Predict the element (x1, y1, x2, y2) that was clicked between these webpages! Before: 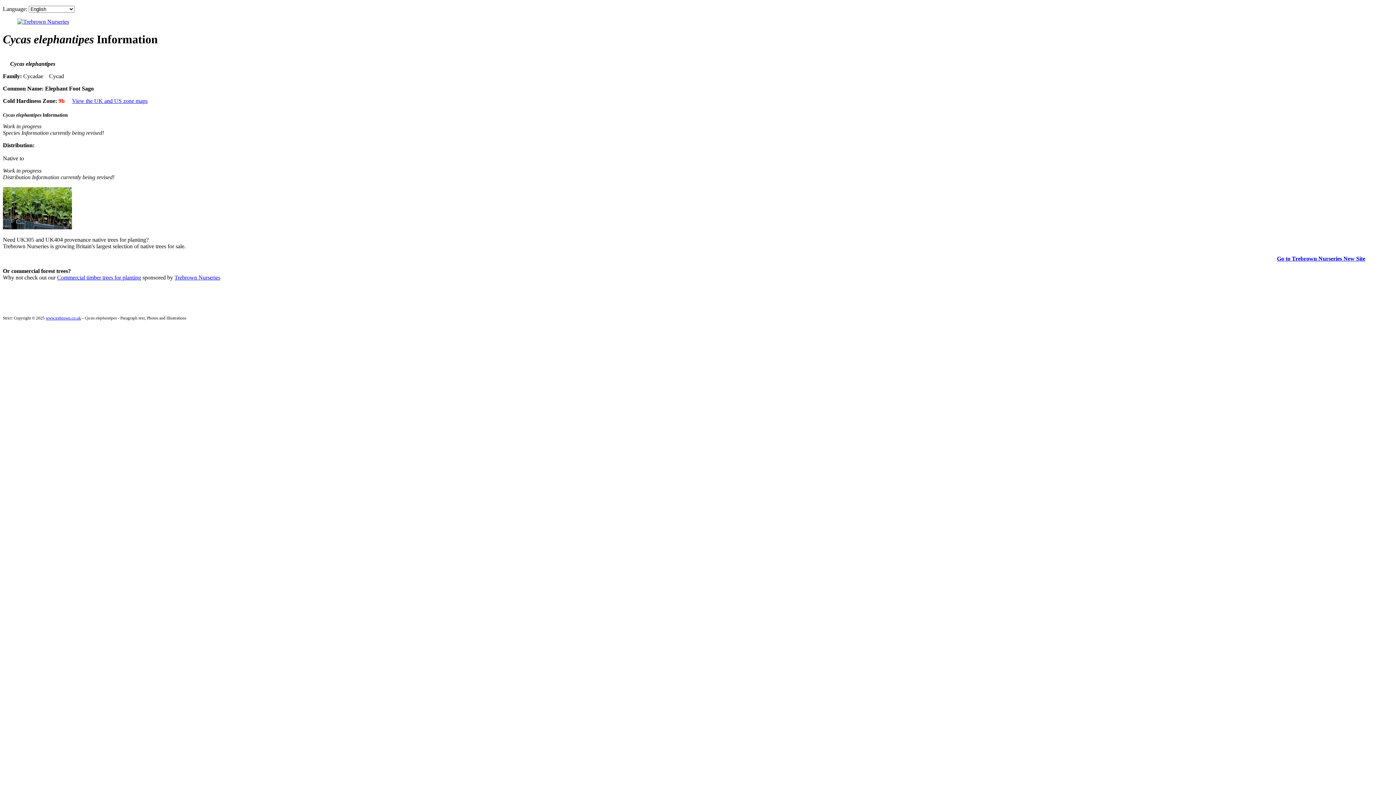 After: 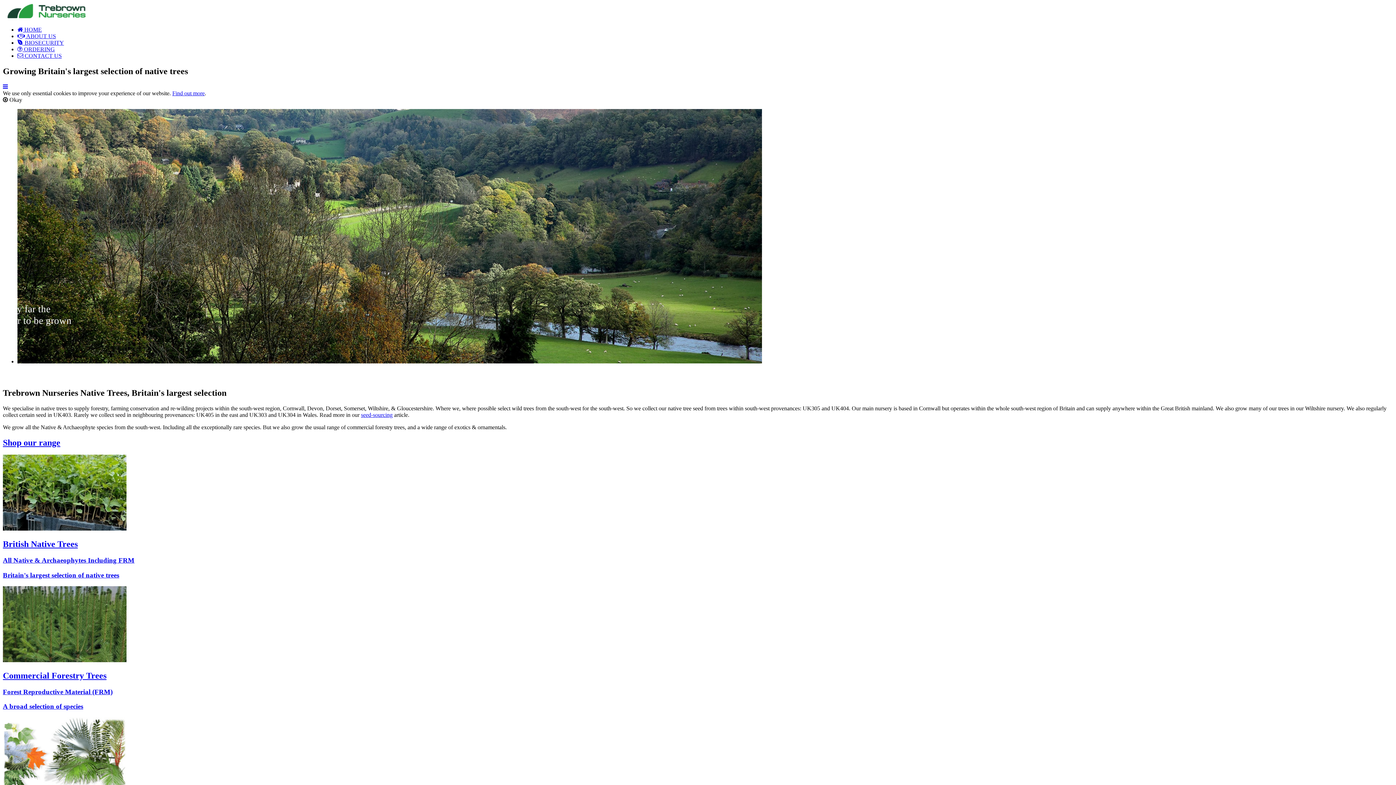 Action: label: Trebrown Nurseries bbox: (174, 274, 220, 280)